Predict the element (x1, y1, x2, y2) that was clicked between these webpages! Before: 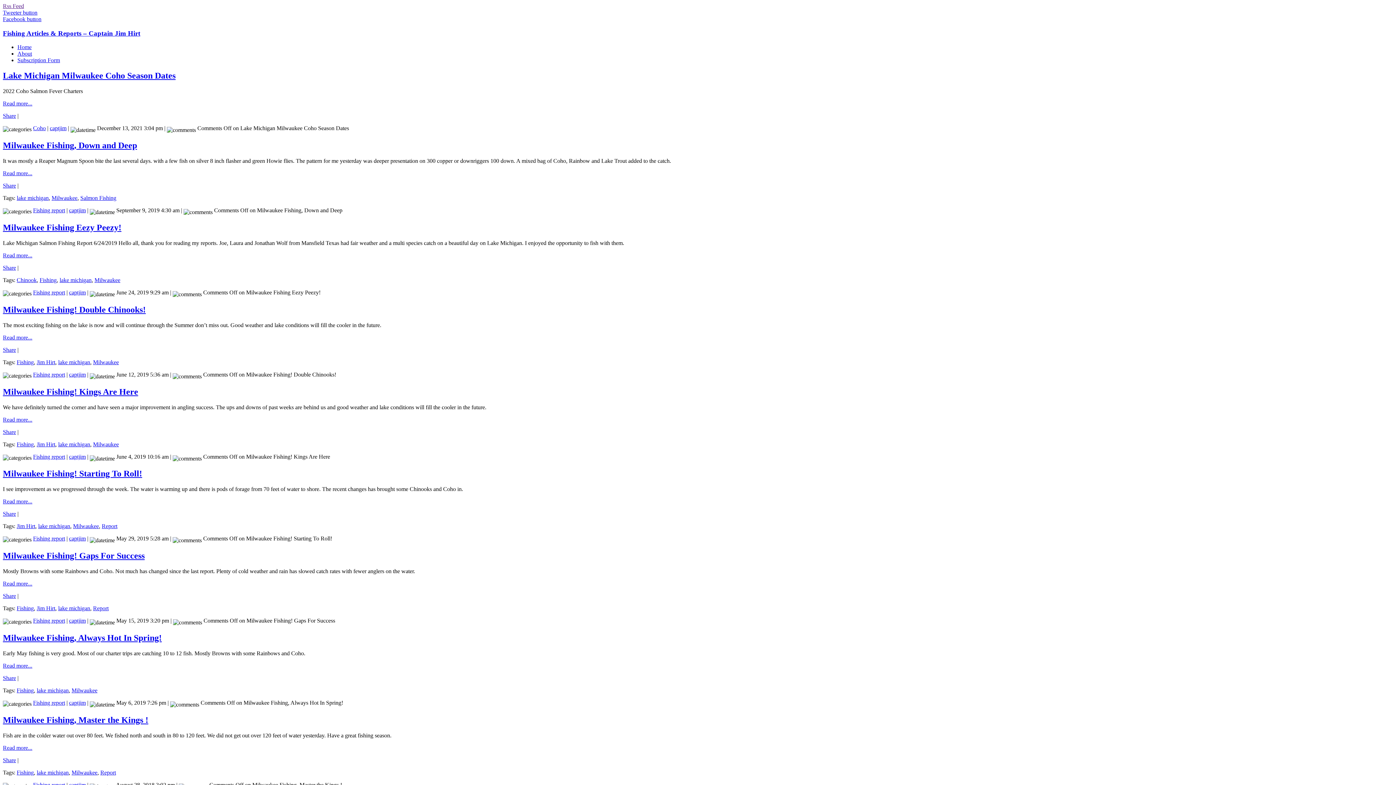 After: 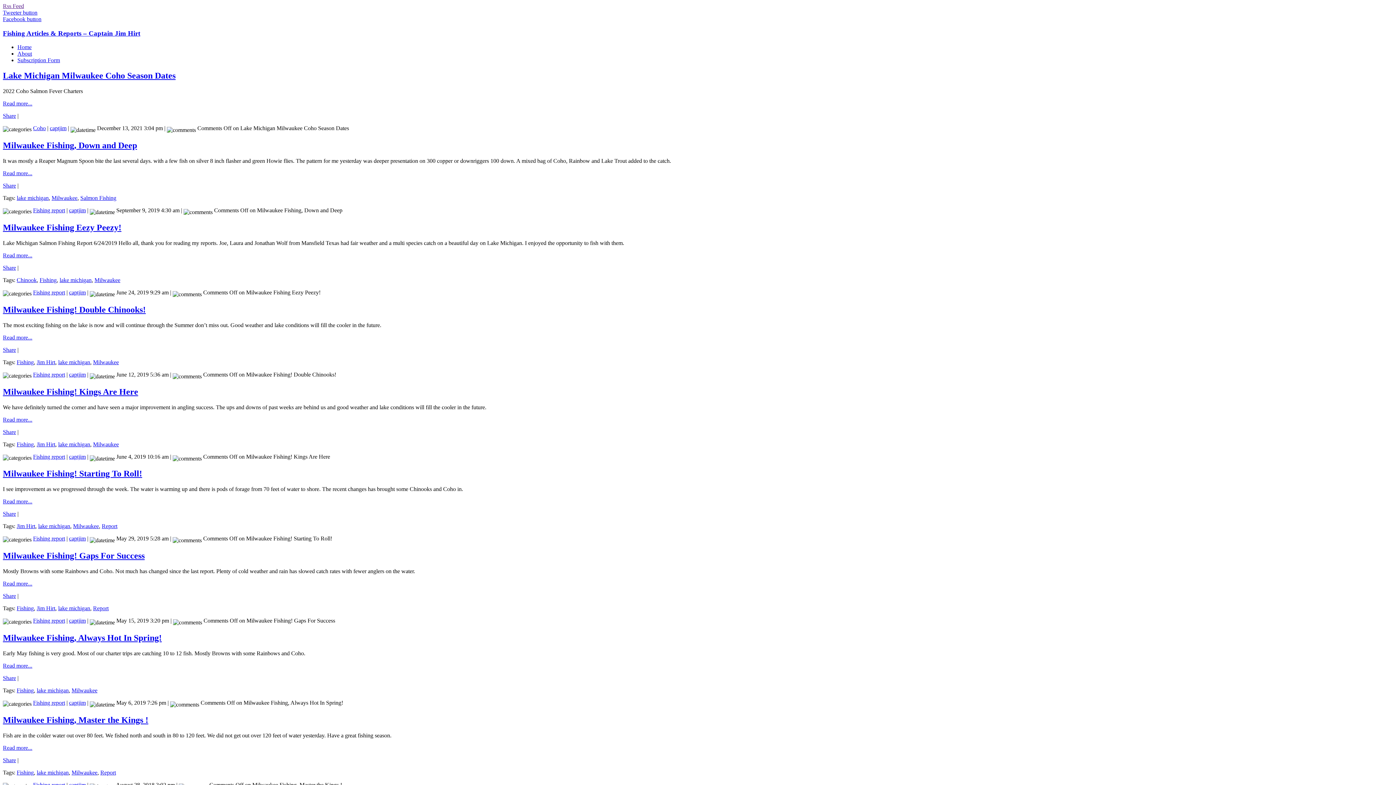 Action: label: Milwaukee bbox: (93, 359, 118, 365)